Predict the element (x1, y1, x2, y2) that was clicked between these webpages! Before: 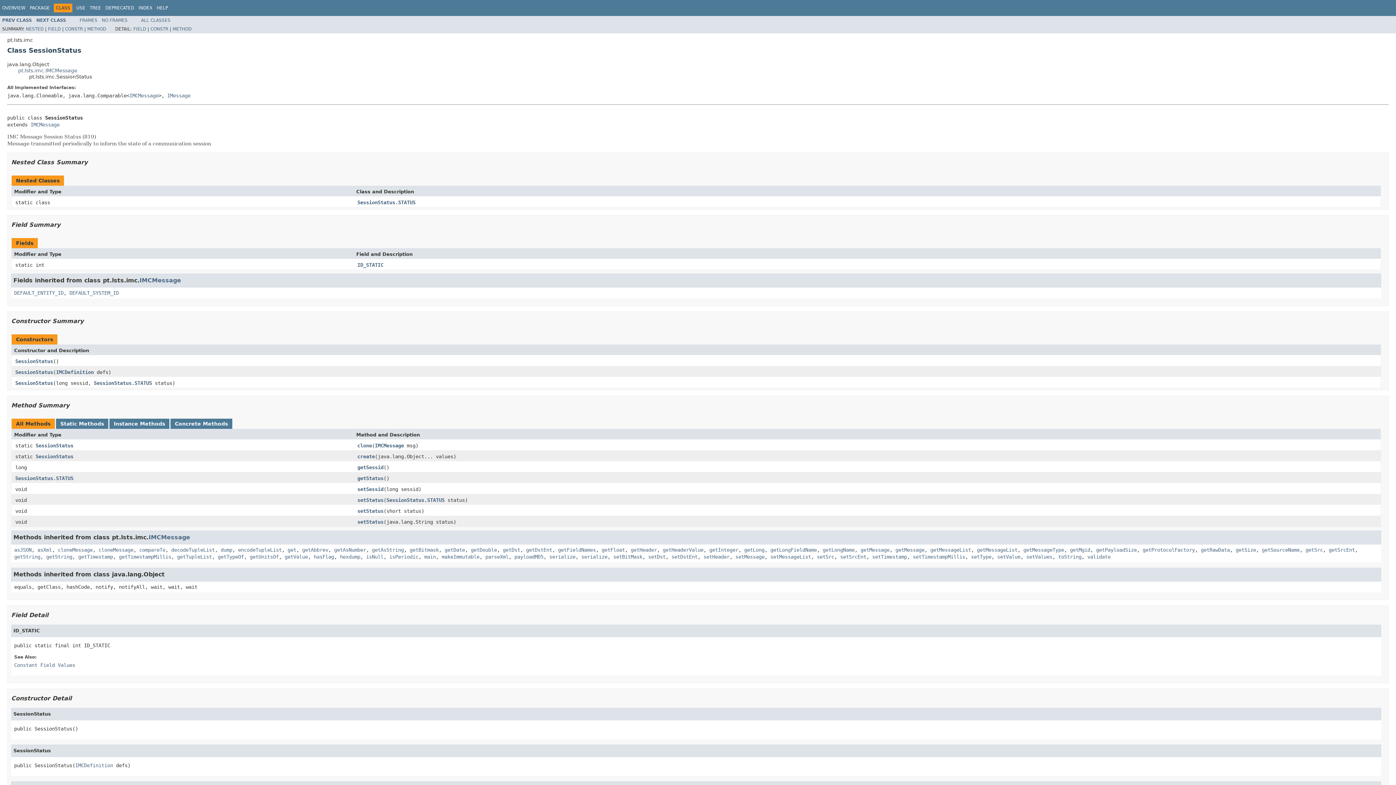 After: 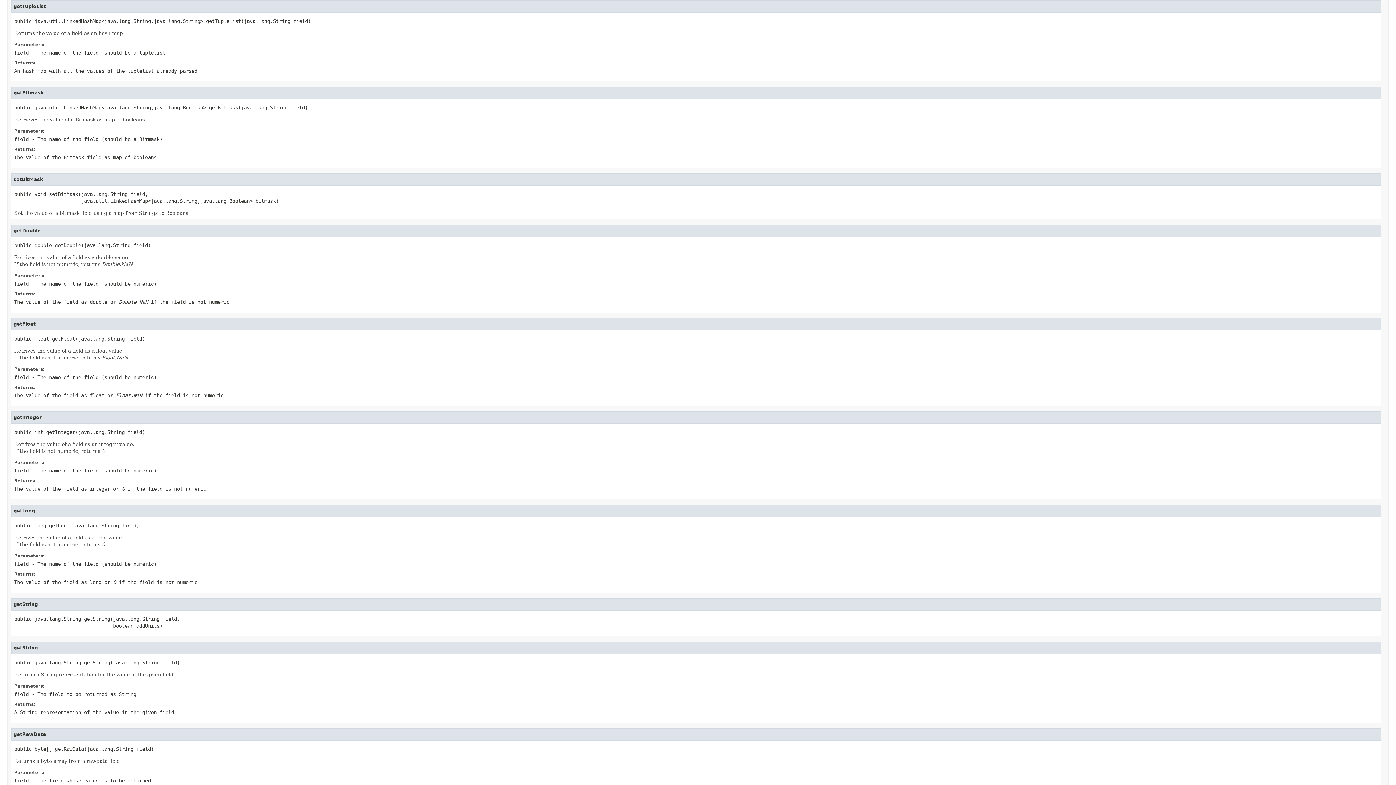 Action: bbox: (177, 554, 212, 559) label: getTupleList